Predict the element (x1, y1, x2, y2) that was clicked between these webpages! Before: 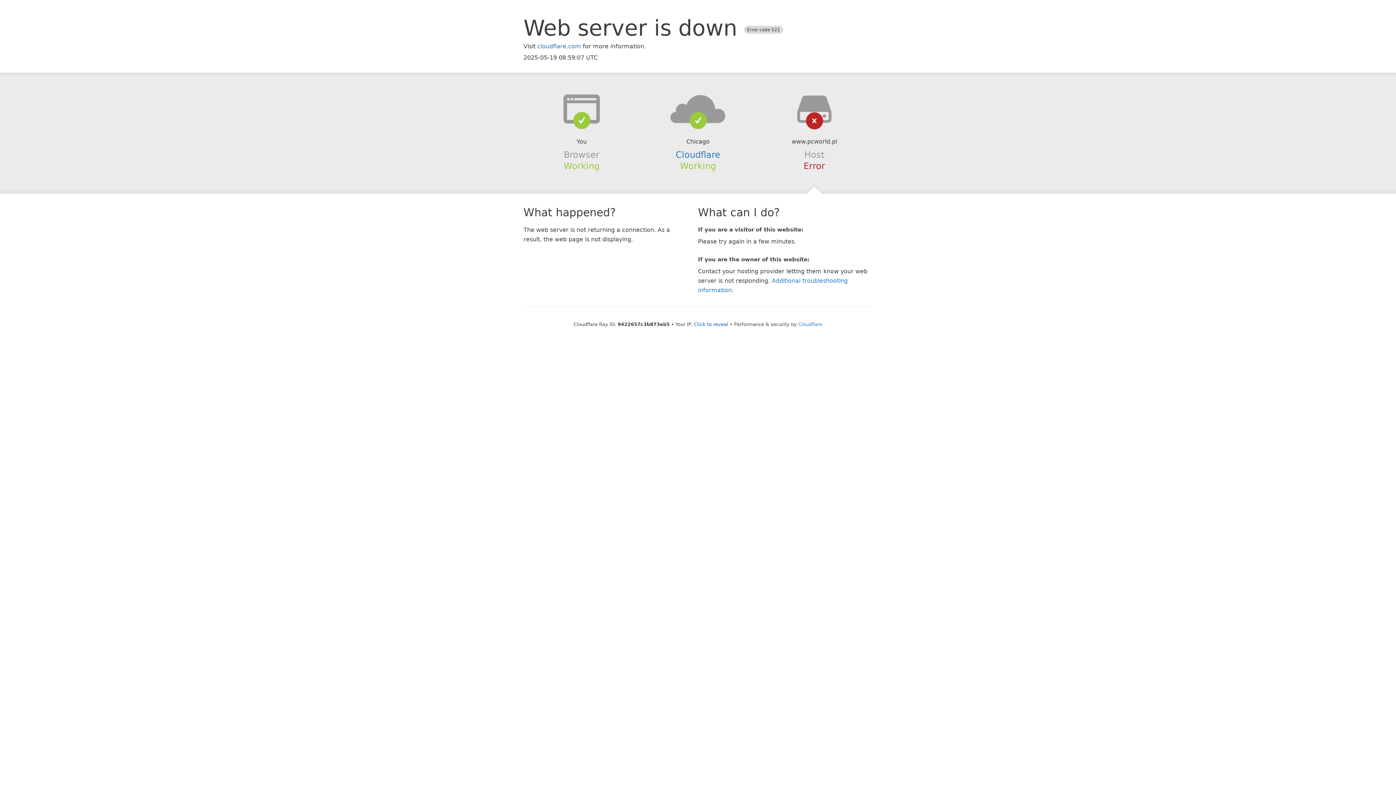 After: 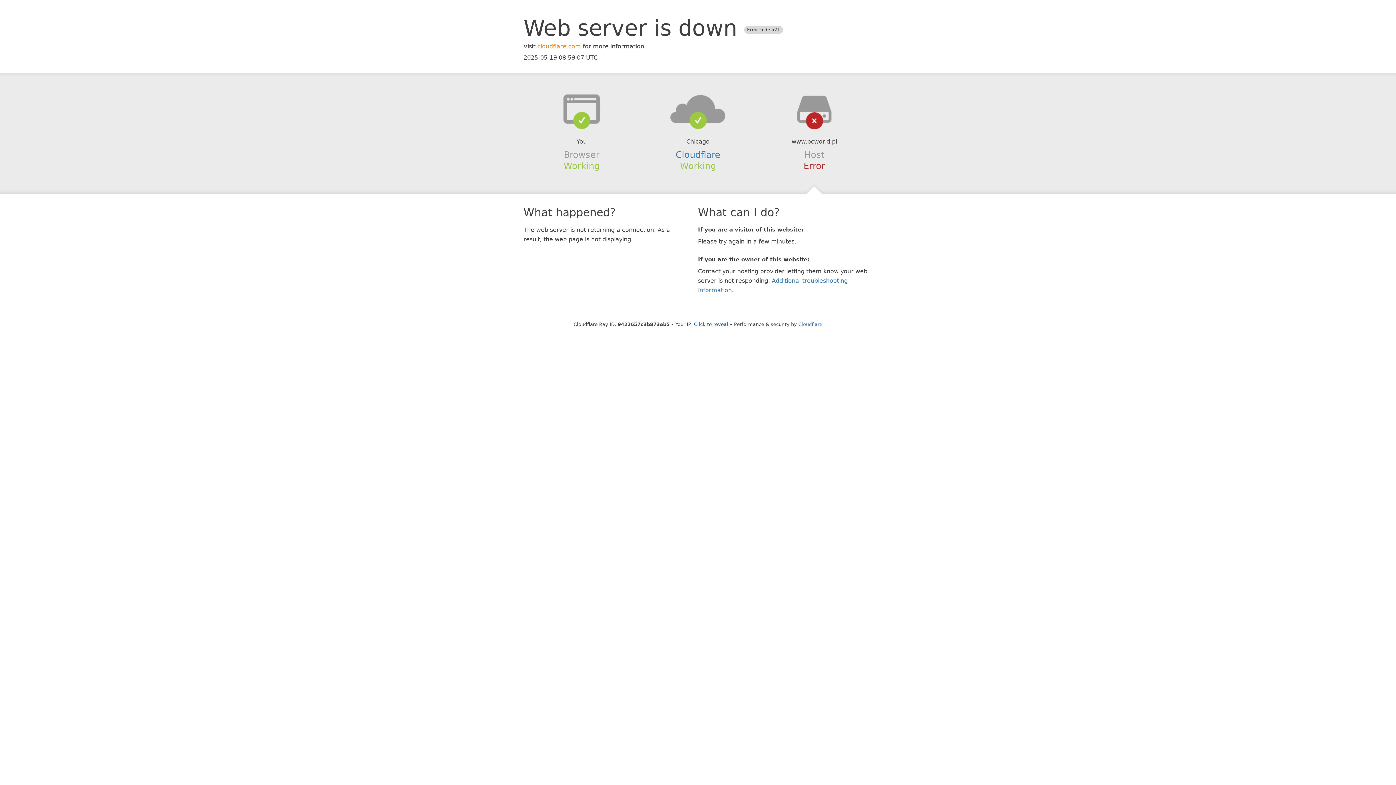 Action: bbox: (537, 42, 581, 49) label: cloudflare.com